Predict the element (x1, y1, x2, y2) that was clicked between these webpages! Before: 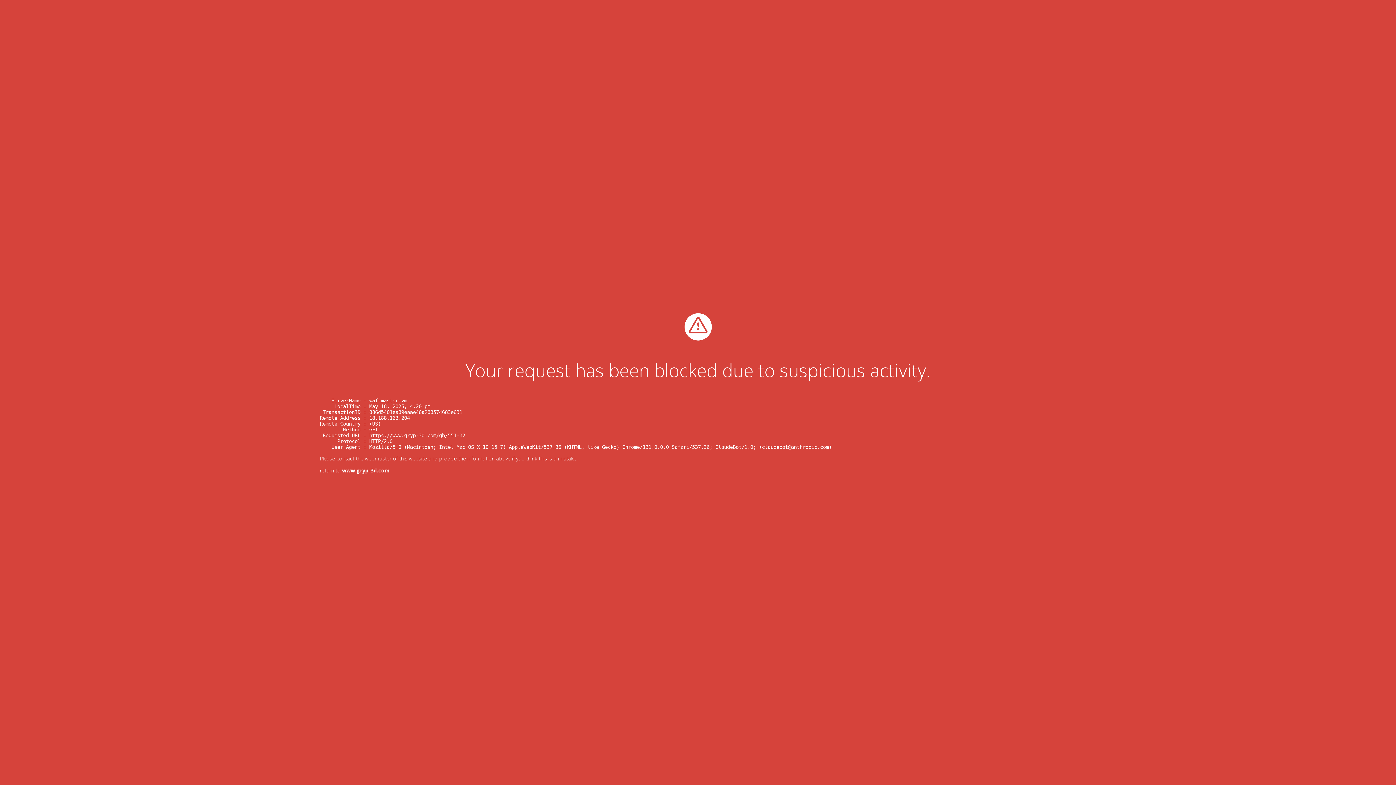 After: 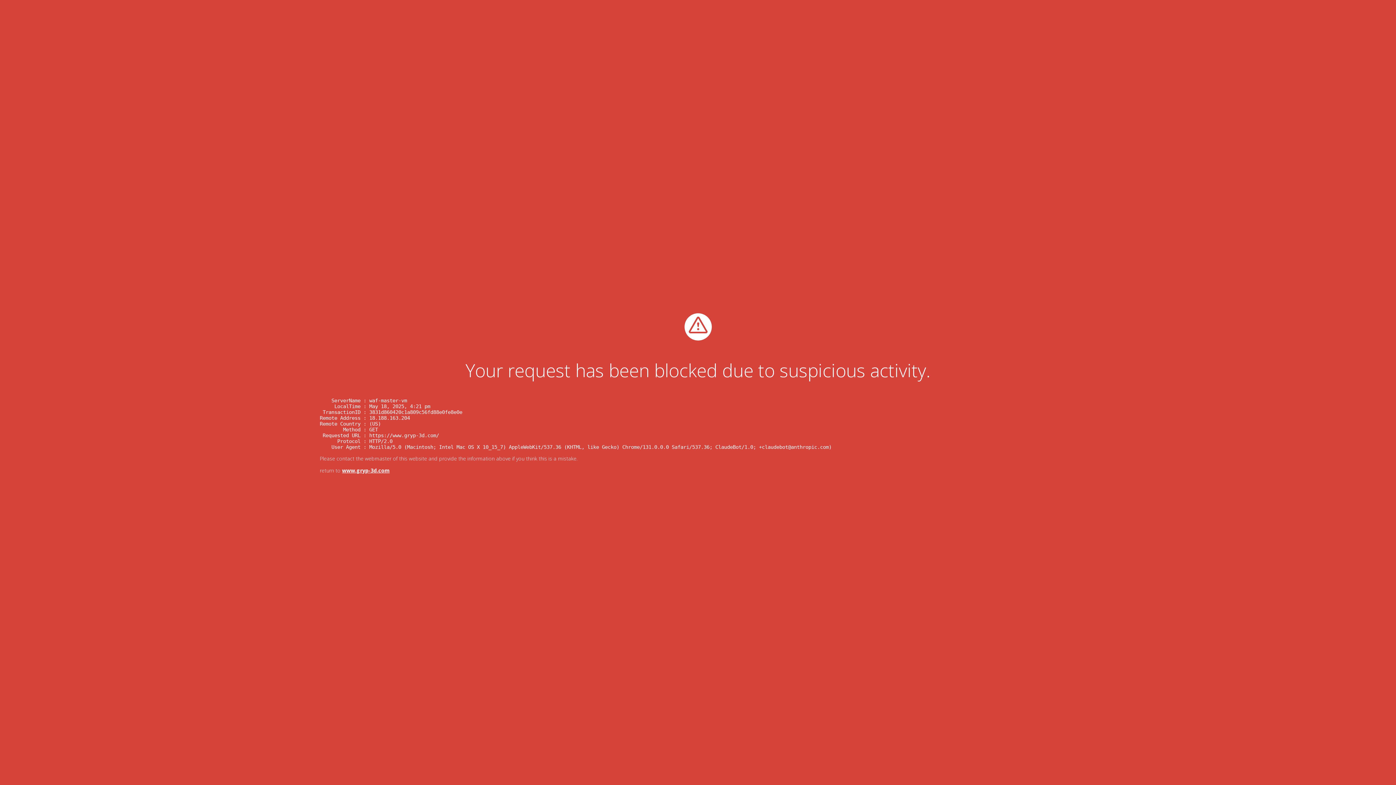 Action: bbox: (342, 467, 389, 474) label: www.gryp-3d.com